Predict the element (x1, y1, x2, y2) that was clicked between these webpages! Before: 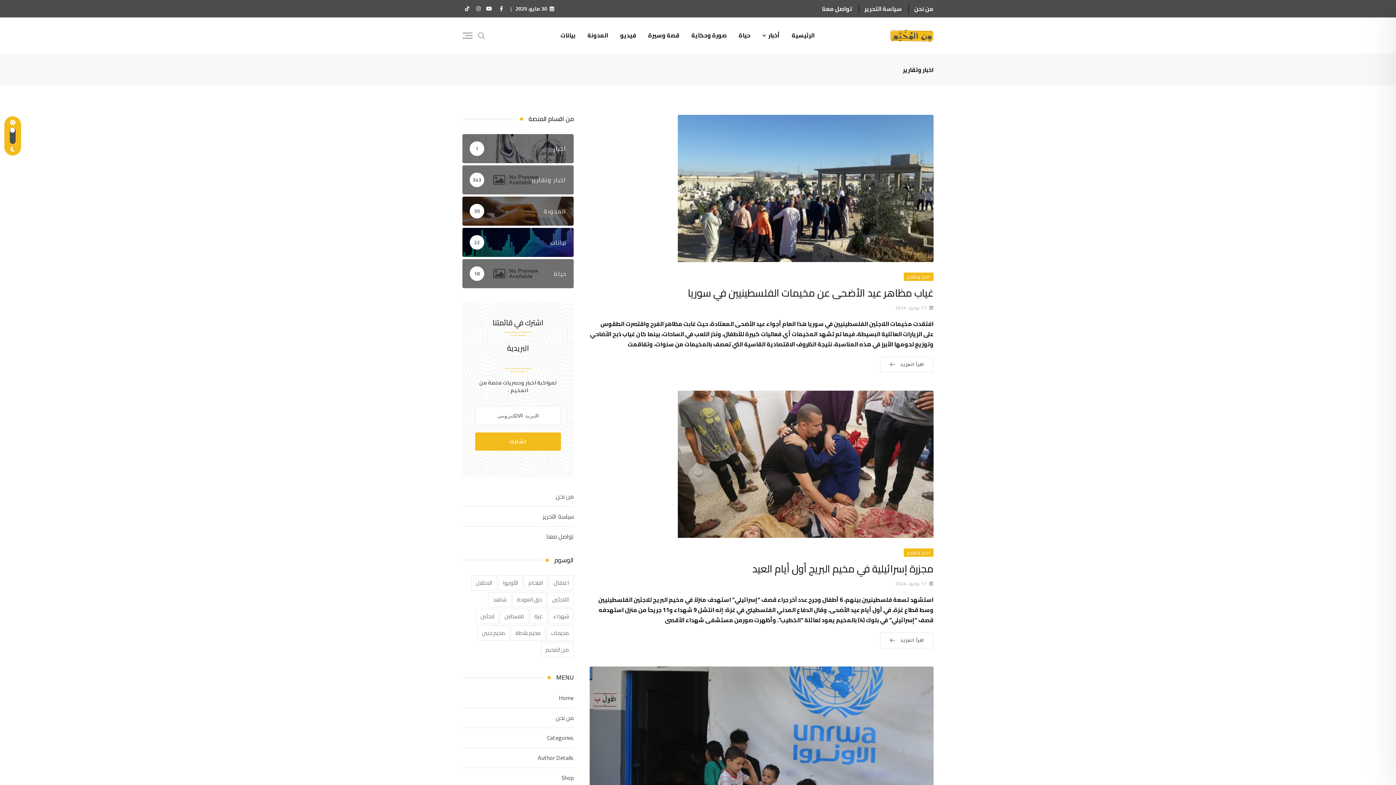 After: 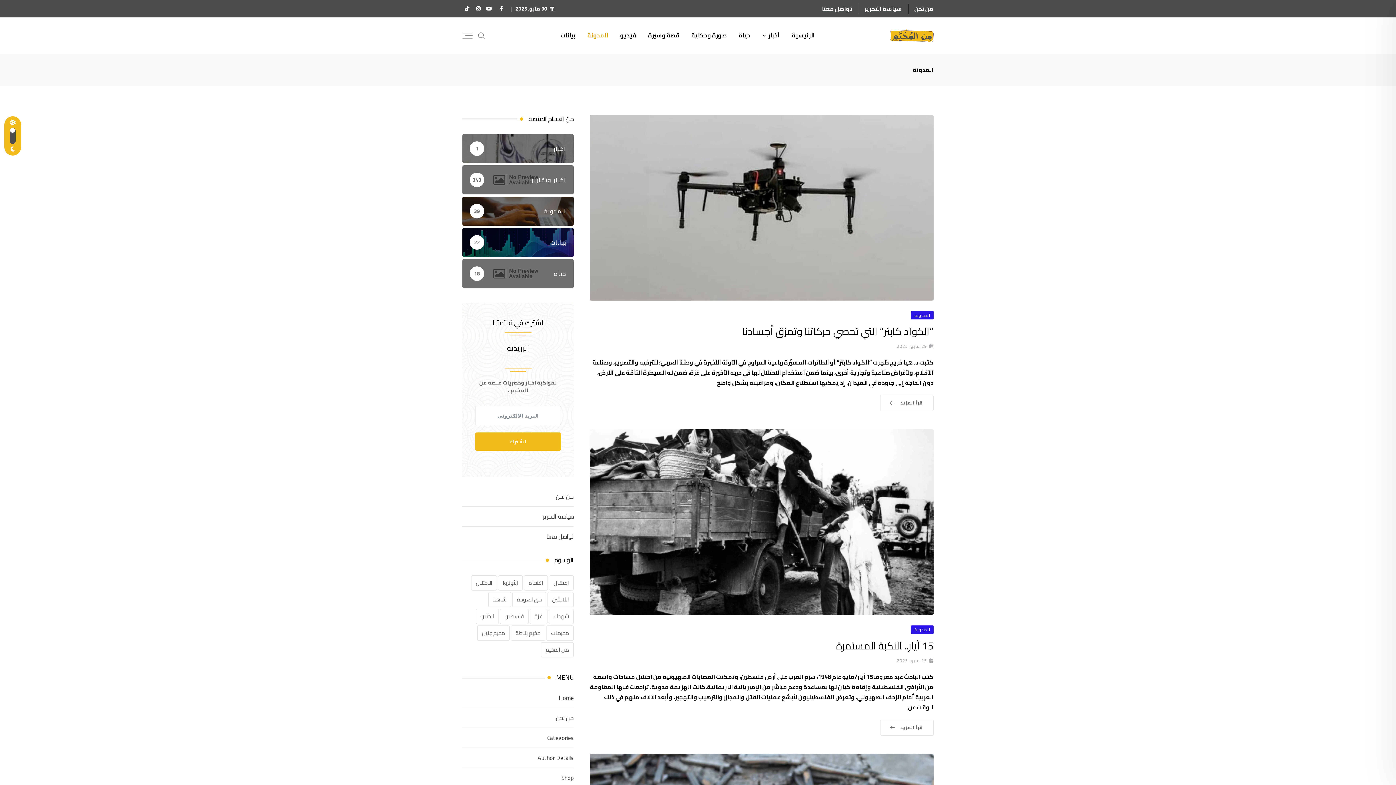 Action: label: المدونة

39 bbox: (462, 205, 573, 216)